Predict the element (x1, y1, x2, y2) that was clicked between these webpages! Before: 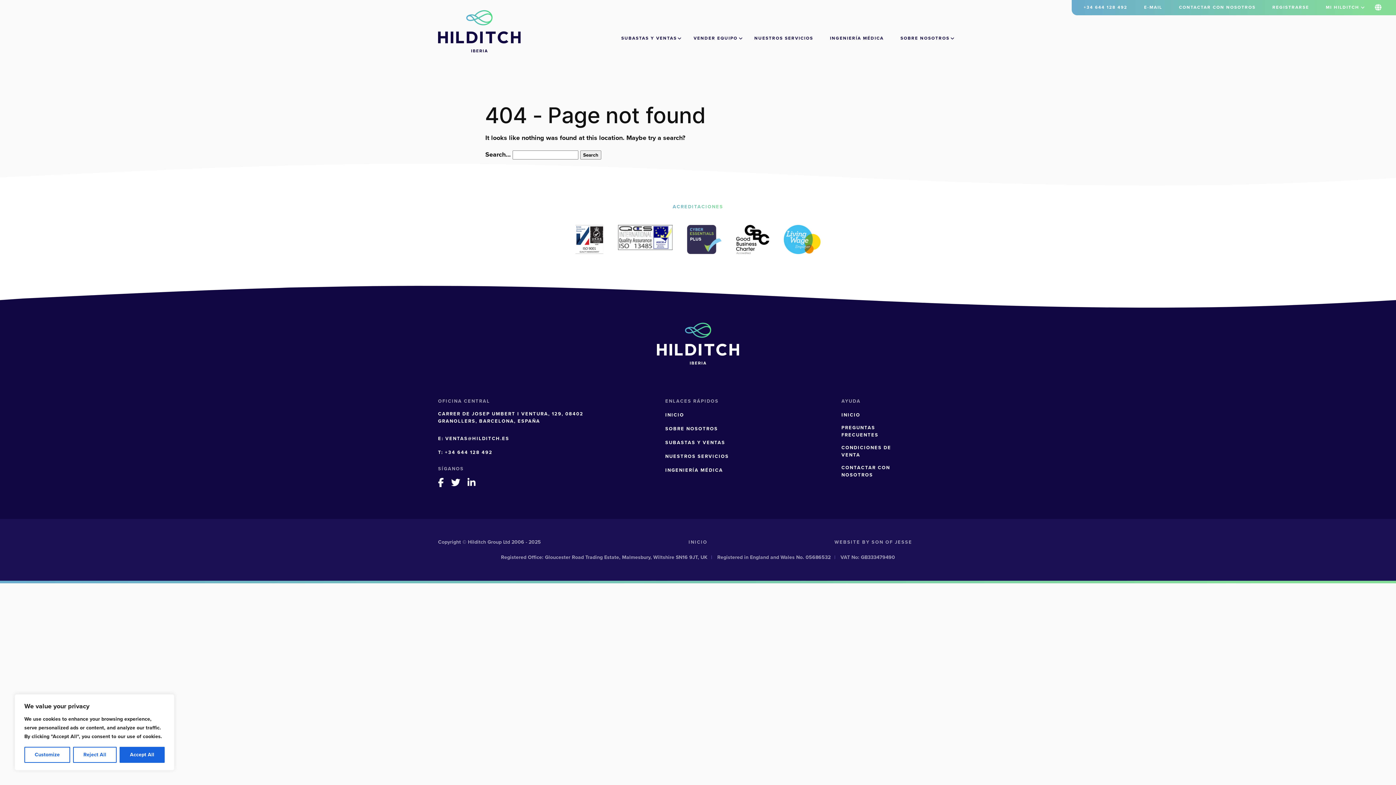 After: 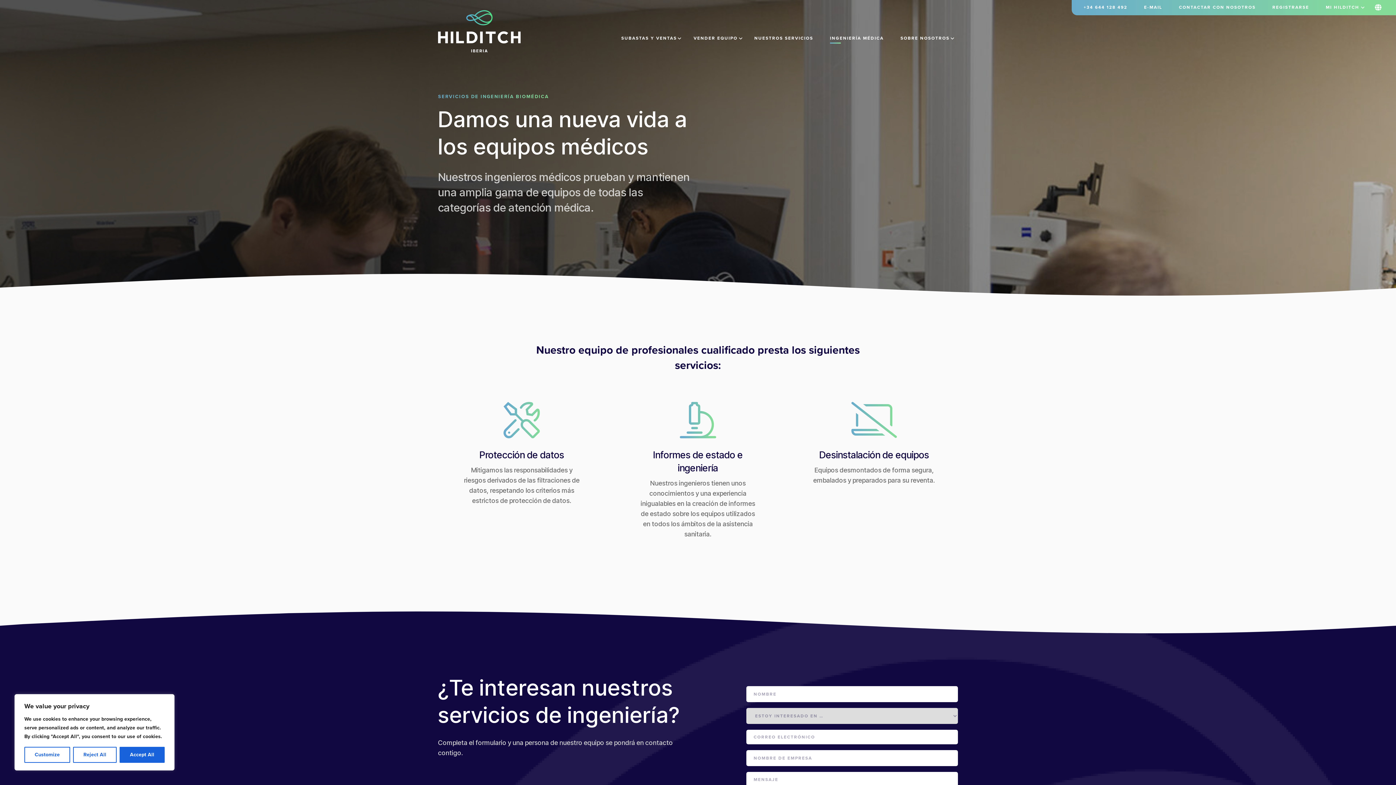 Action: bbox: (665, 466, 723, 474) label: INGENIERÍA MÉDICA